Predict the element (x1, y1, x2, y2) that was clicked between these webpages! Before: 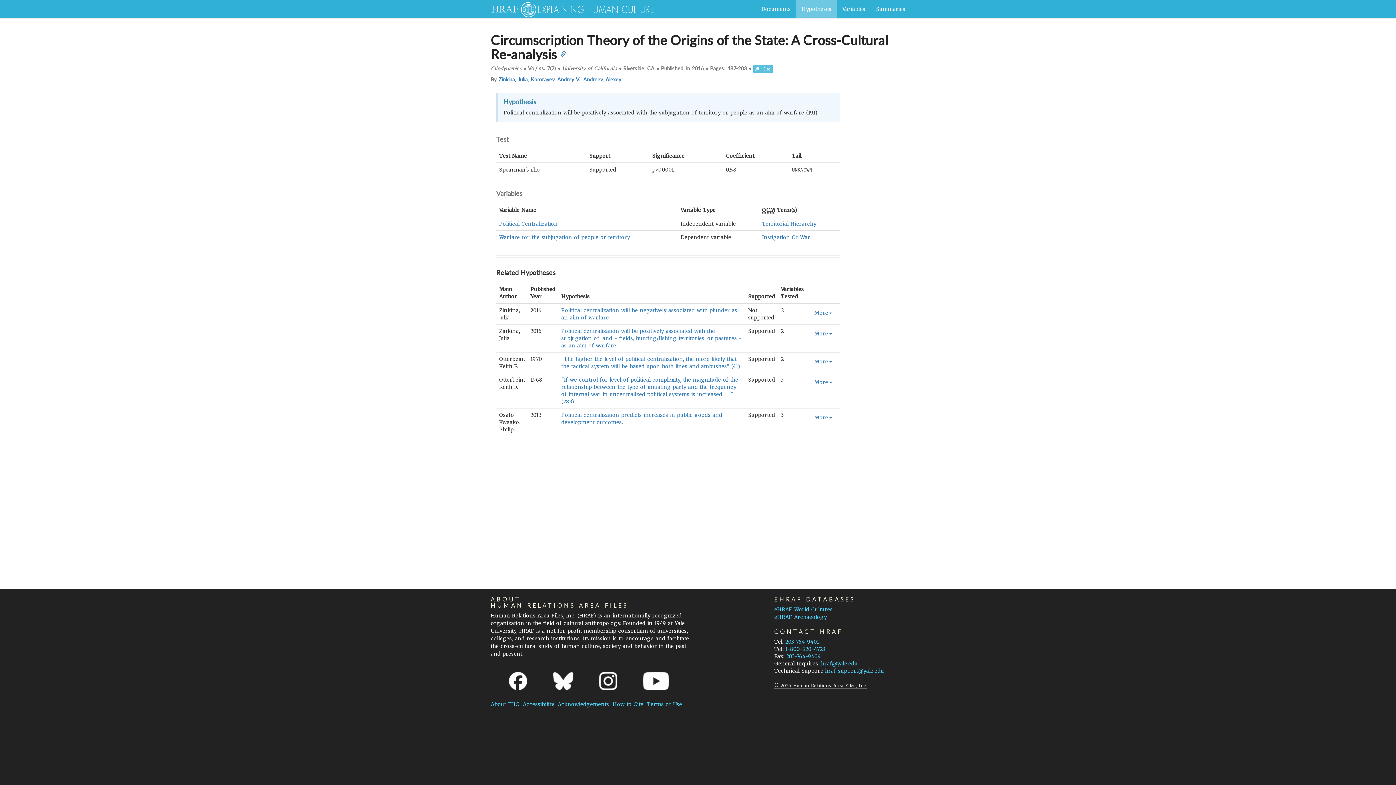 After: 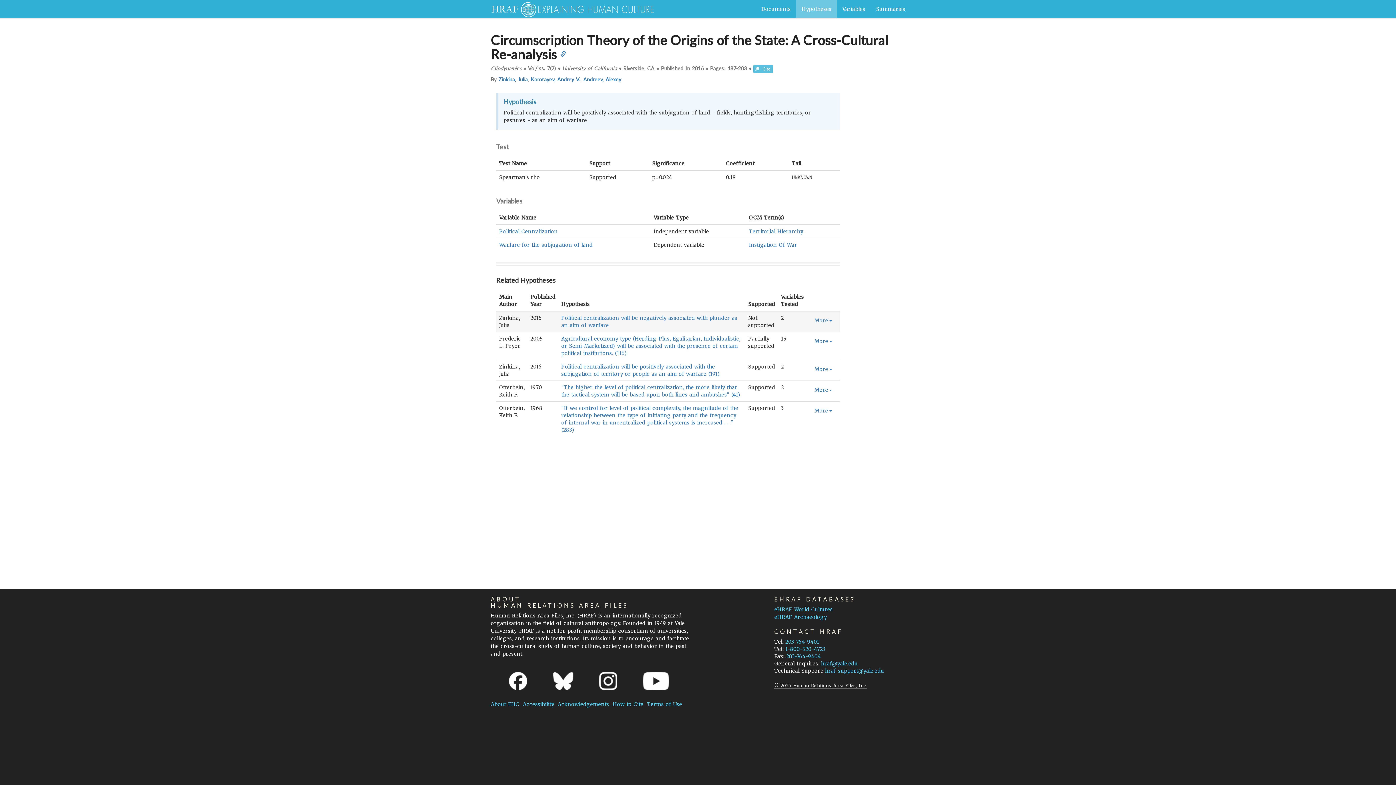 Action: label: Political centralization will be positively associated with the subjugation of land - fields, hunting/fishing territories, or pastures - as an aim of warfare bbox: (561, 328, 741, 349)